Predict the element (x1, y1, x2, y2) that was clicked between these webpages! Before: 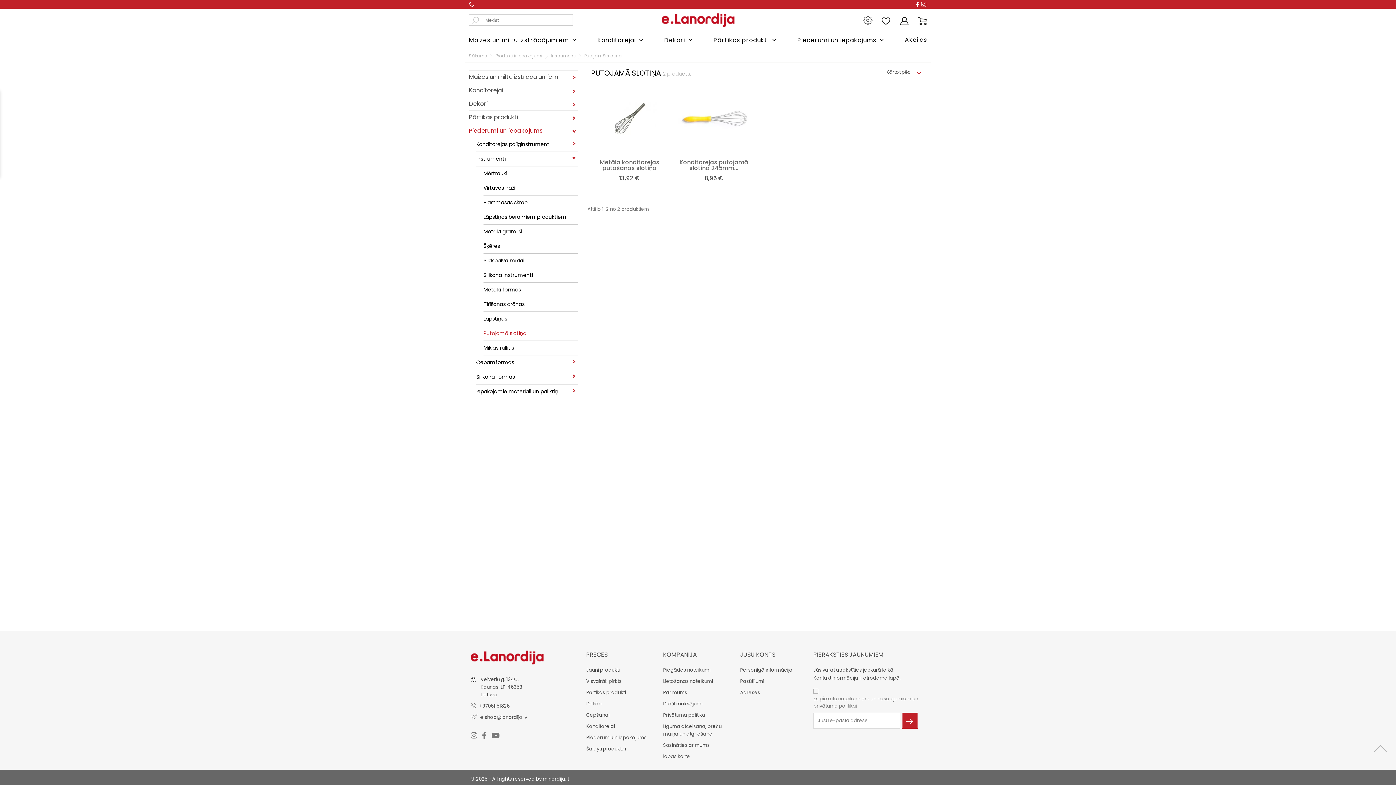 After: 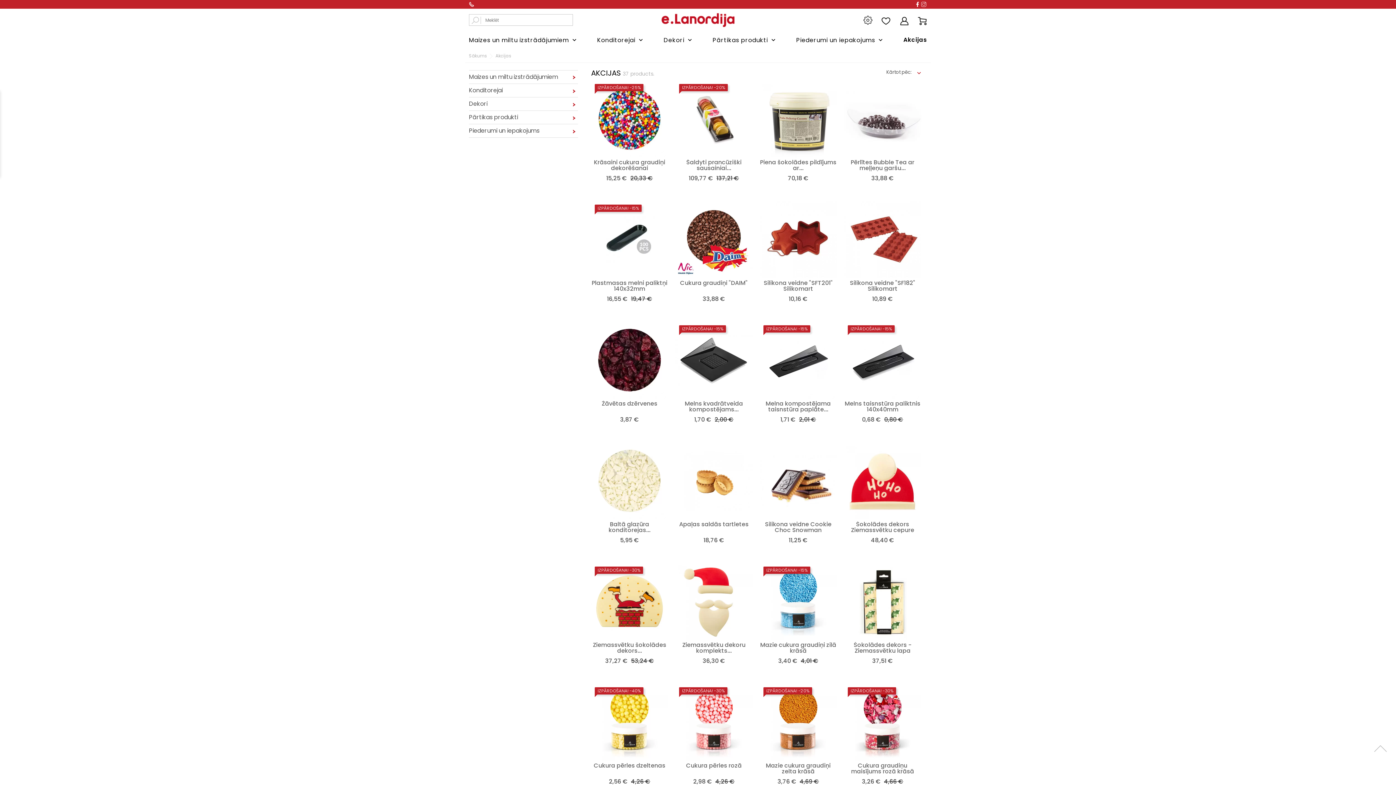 Action: bbox: (905, 30, 927, 49) label: Akcijas